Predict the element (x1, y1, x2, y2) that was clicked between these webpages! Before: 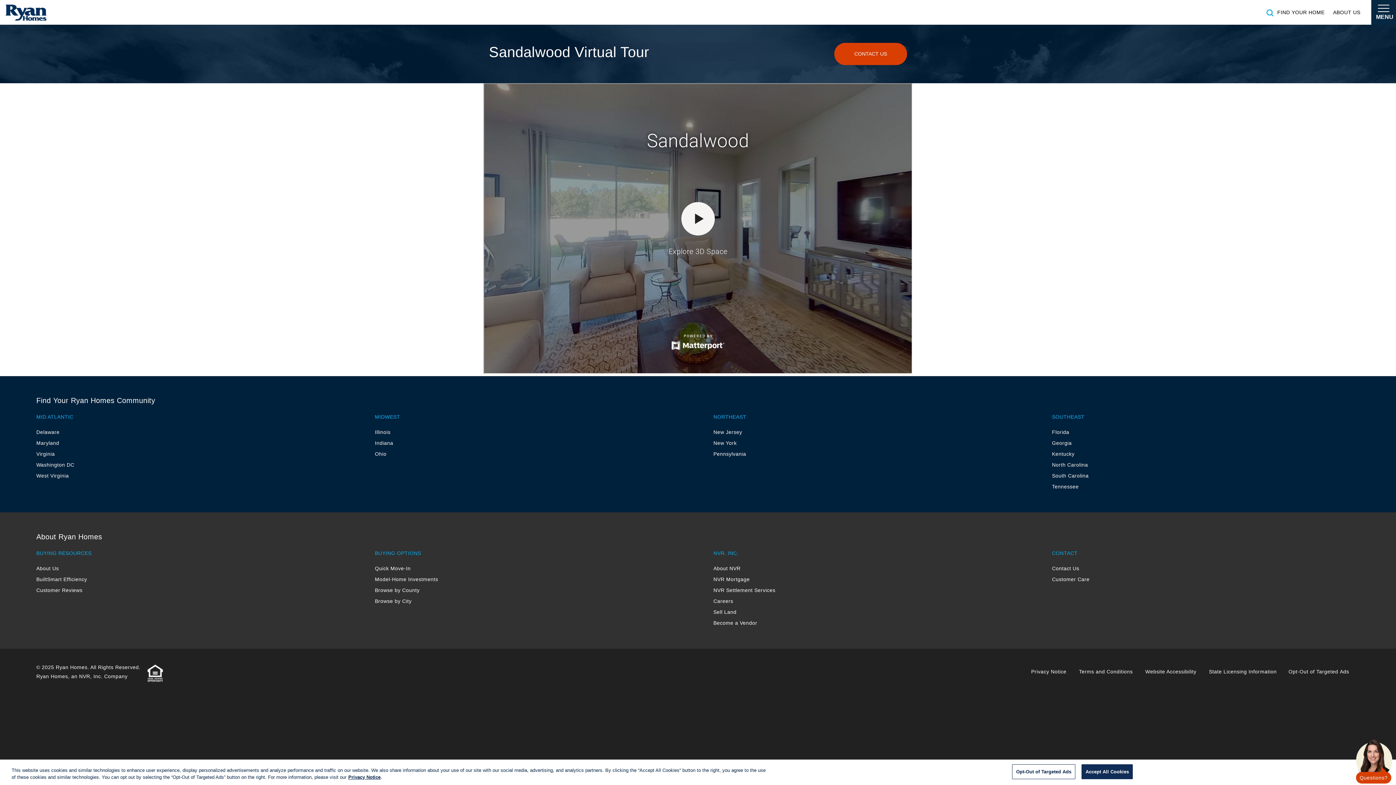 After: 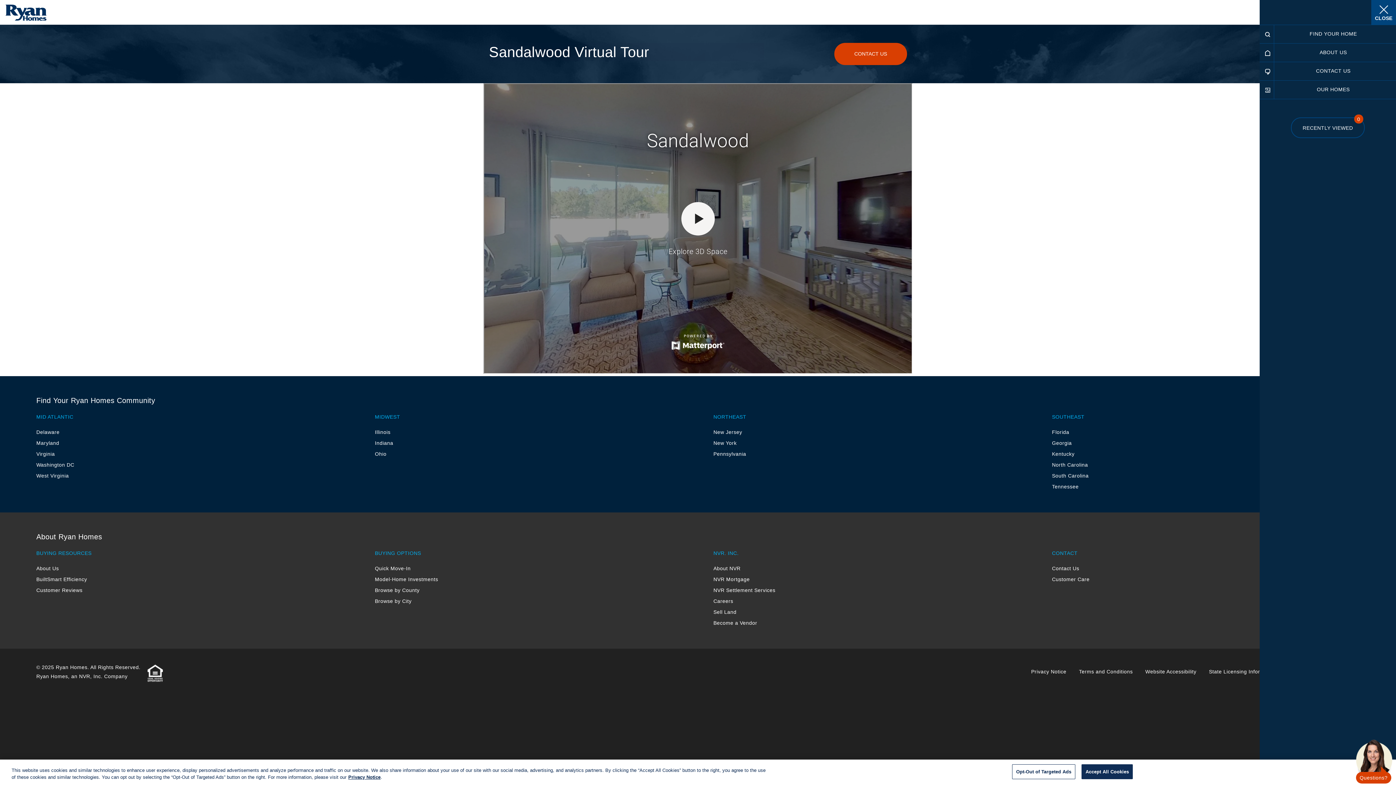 Action: bbox: (1371, 0, 1396, 24) label: MENU